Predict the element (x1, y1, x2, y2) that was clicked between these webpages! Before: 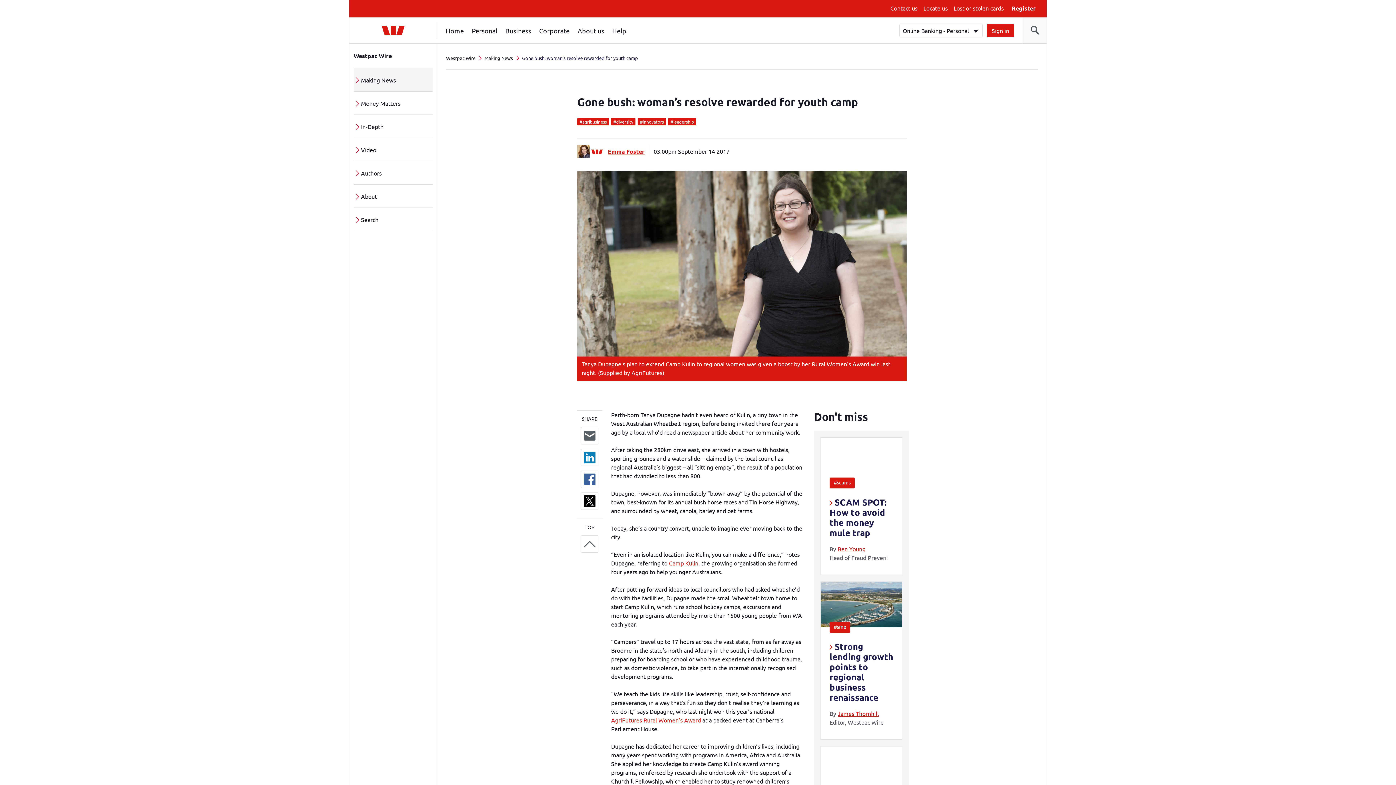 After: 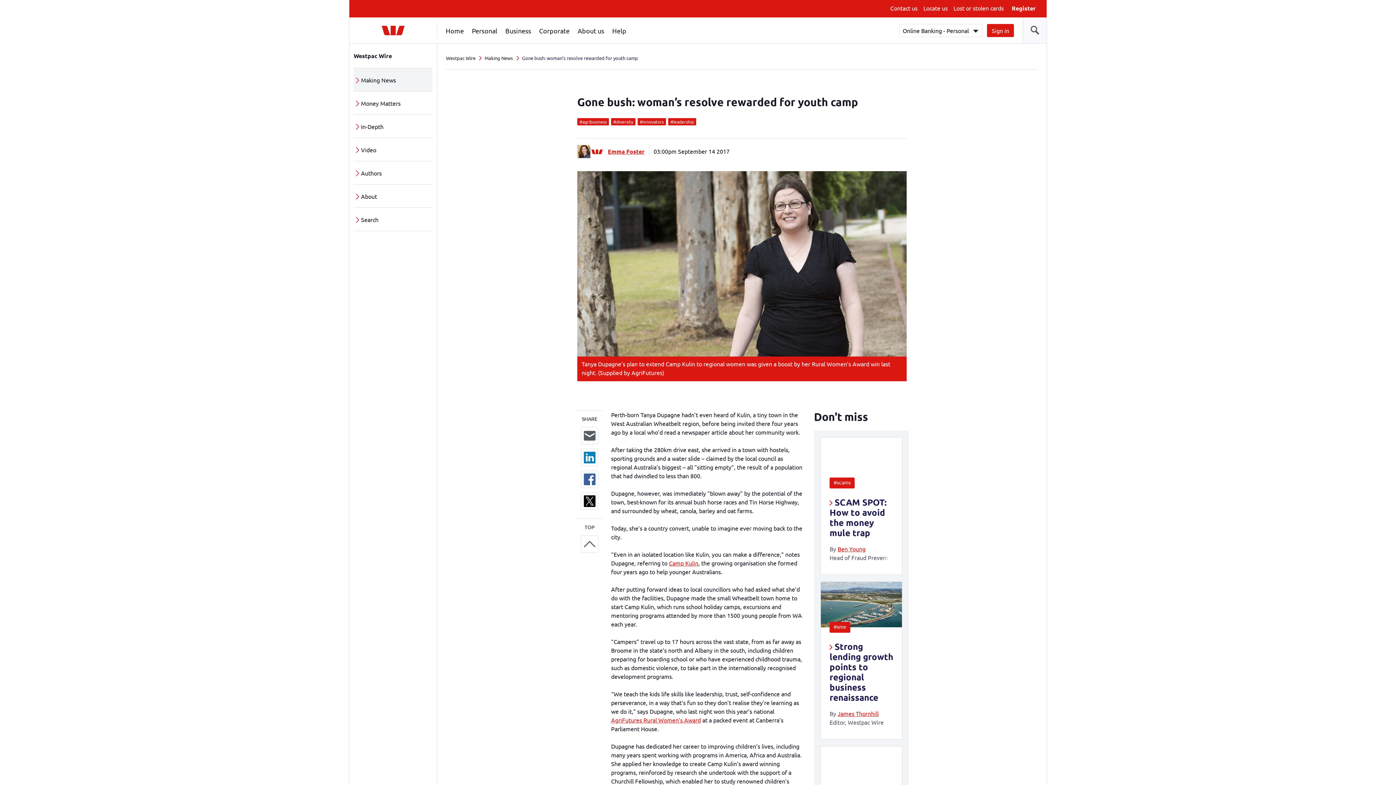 Action: label: Camp Kulin bbox: (669, 559, 698, 566)